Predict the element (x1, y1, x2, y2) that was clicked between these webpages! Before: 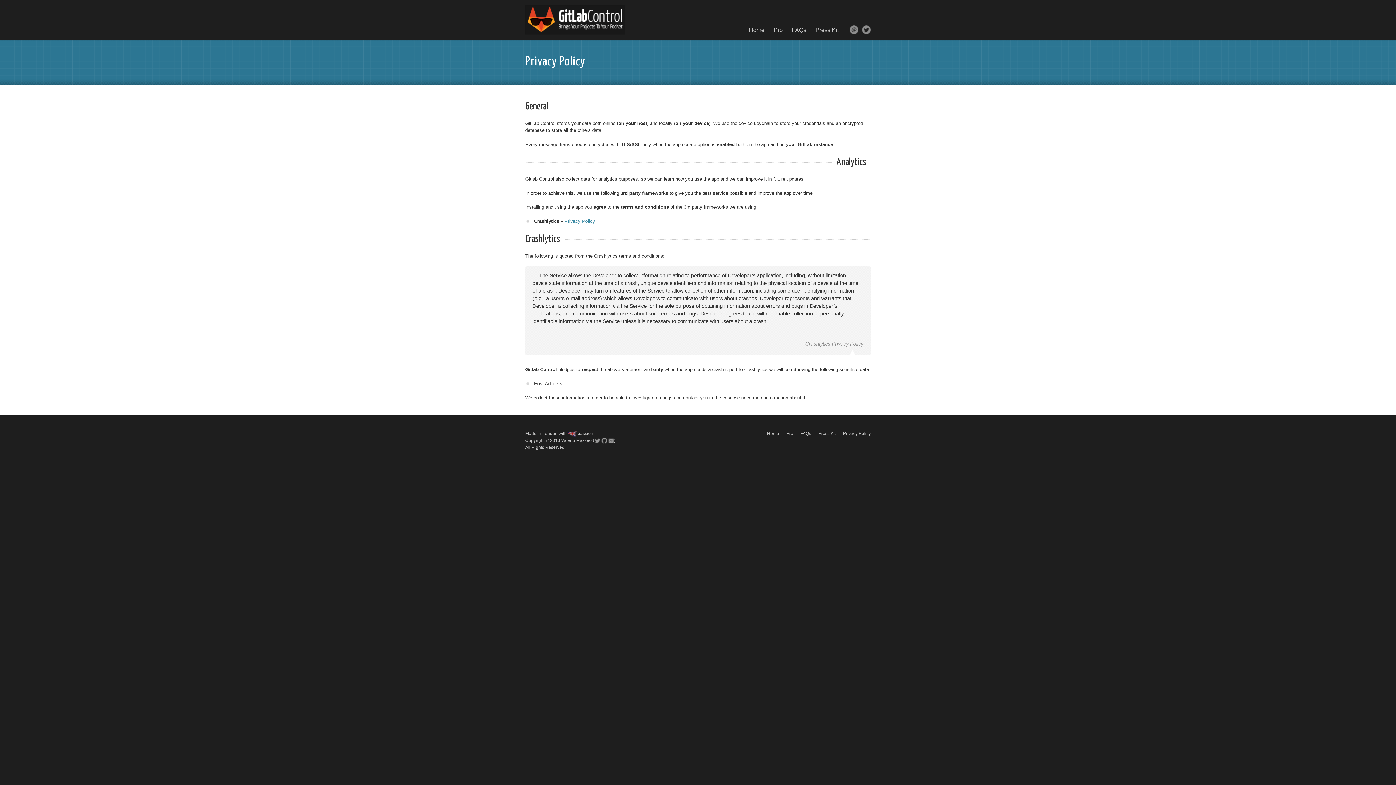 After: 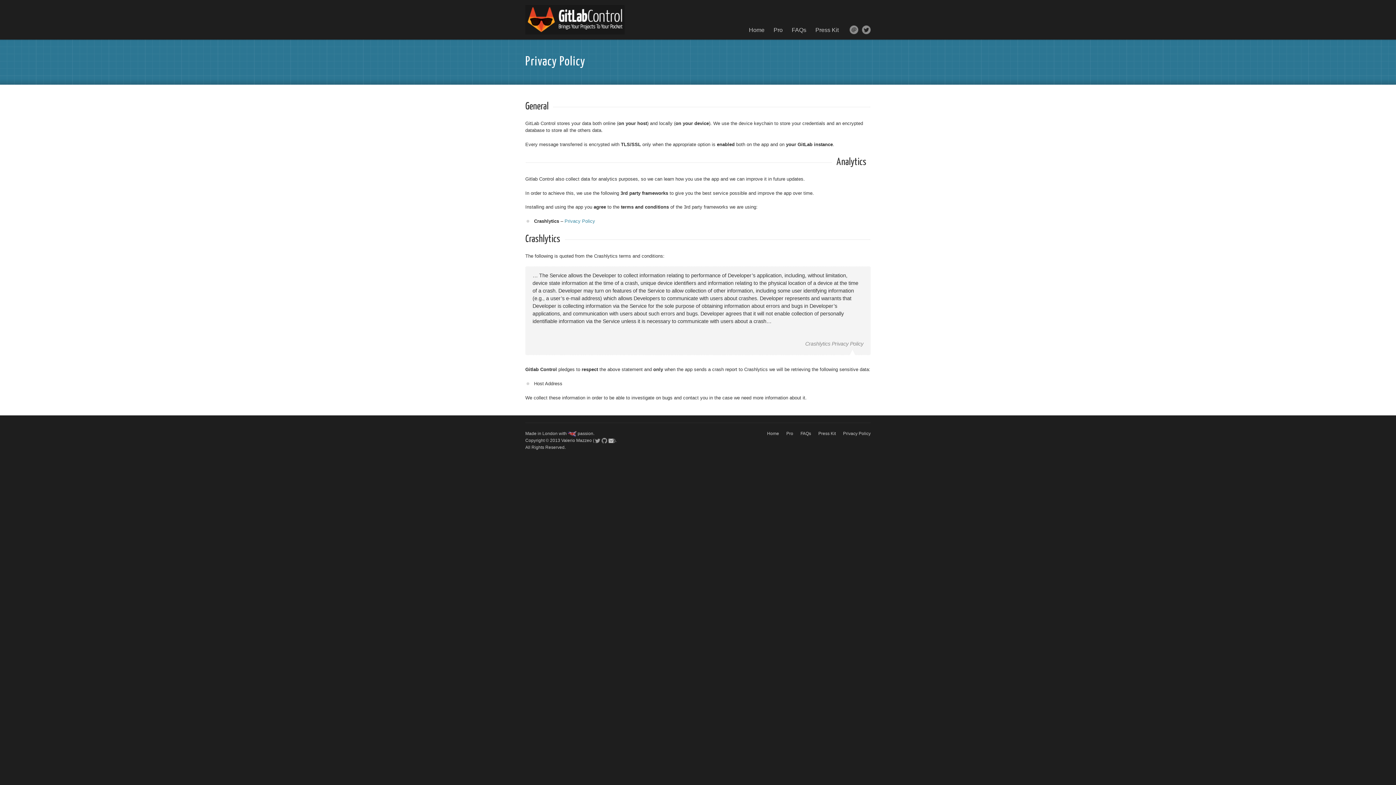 Action: bbox: (608, 438, 614, 443)